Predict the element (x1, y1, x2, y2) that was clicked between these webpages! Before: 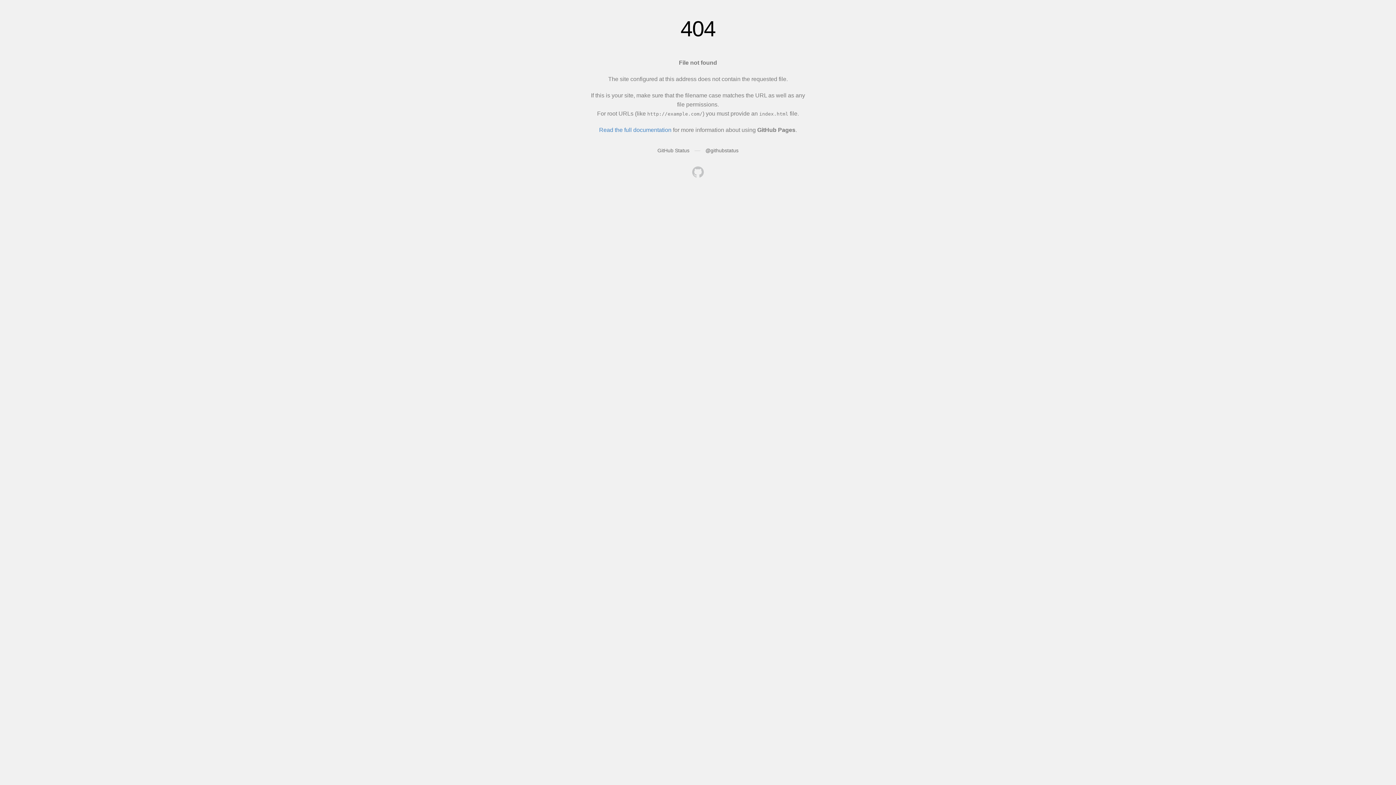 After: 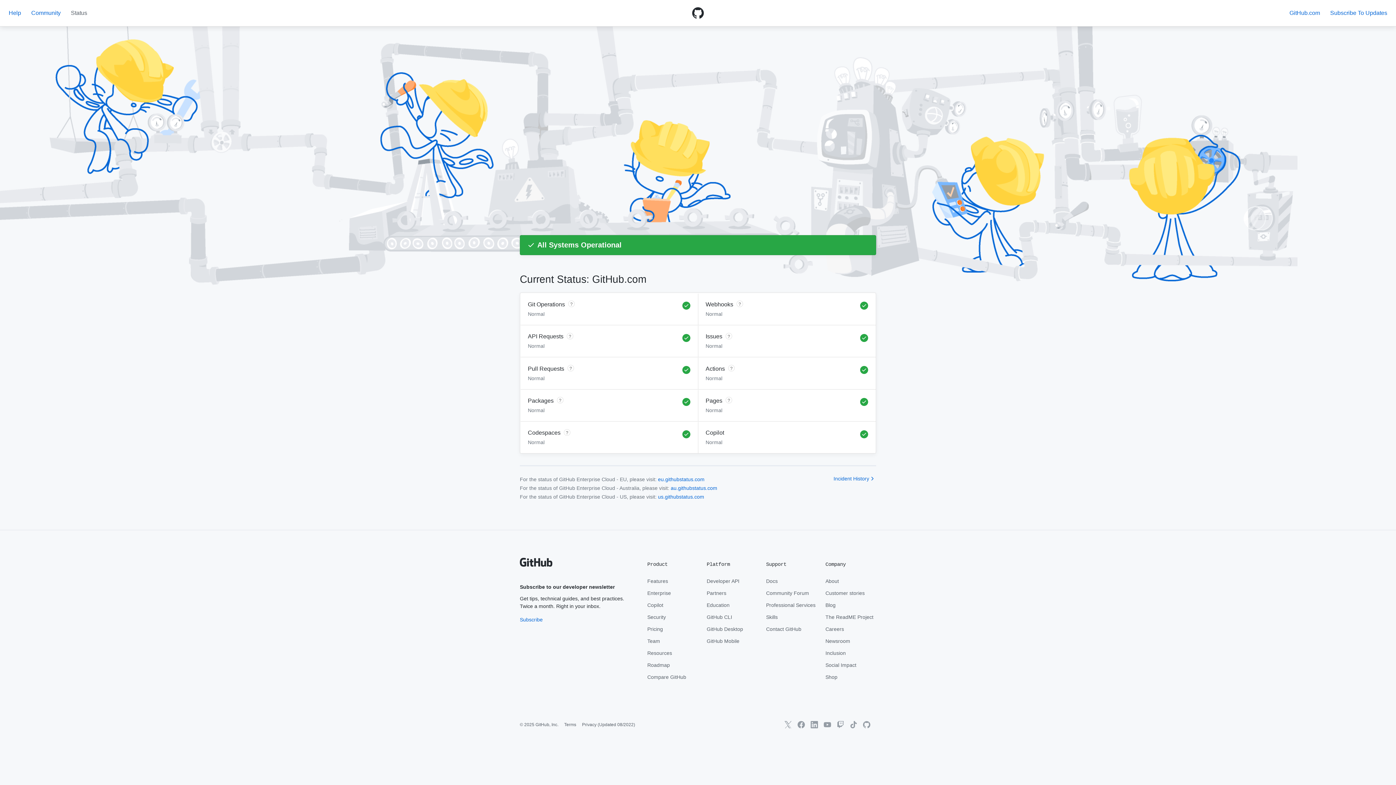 Action: bbox: (657, 147, 689, 153) label: GitHub Status